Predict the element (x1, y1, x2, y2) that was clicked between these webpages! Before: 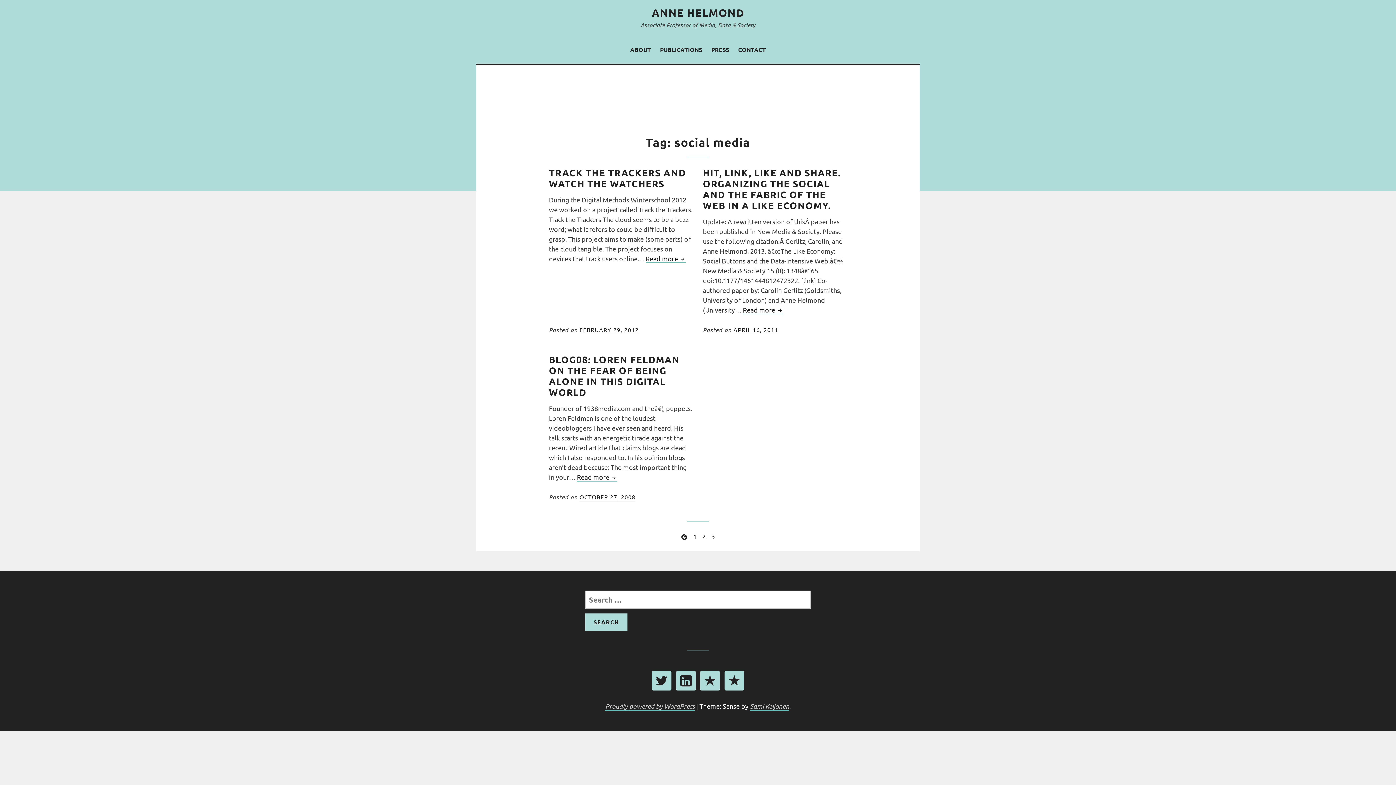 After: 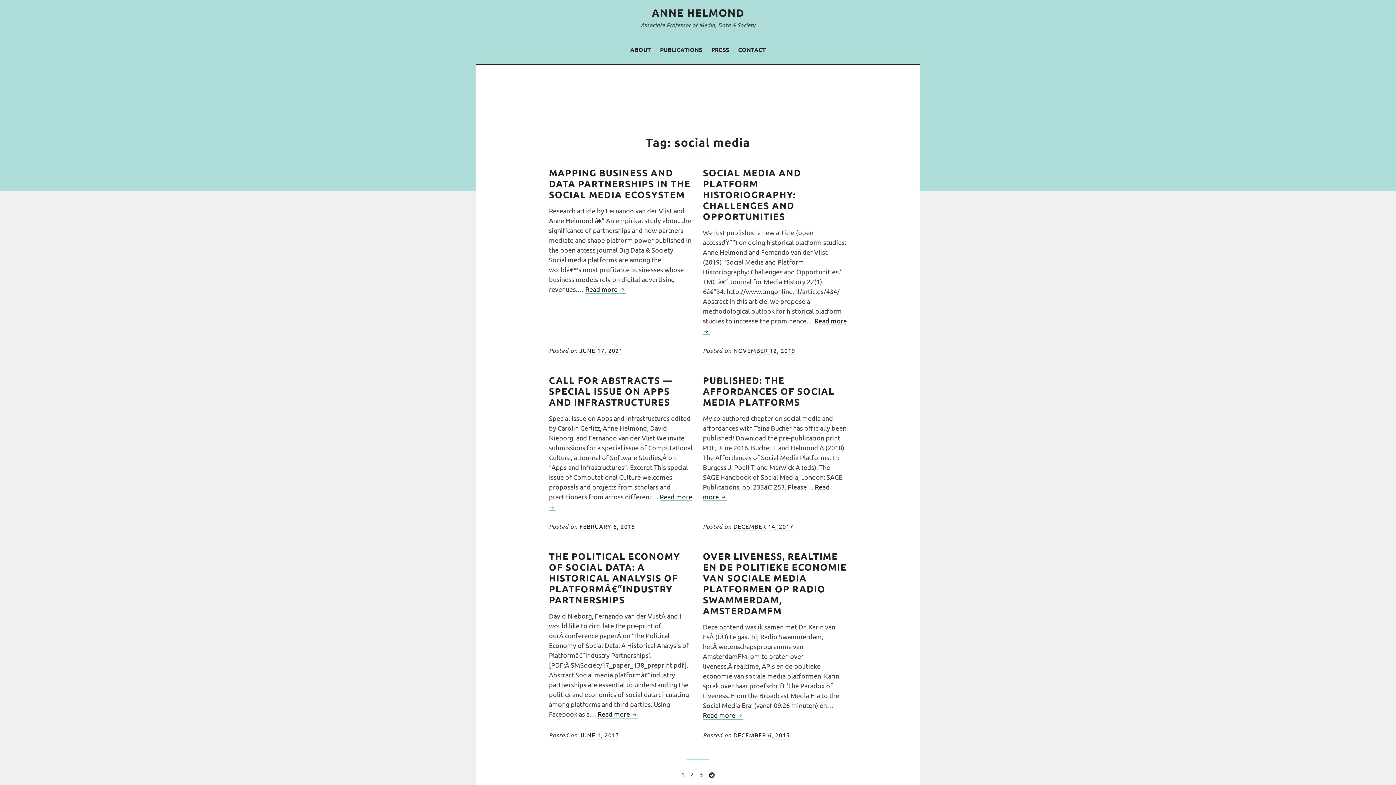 Action: bbox: (691, 531, 698, 542) label: Page
1